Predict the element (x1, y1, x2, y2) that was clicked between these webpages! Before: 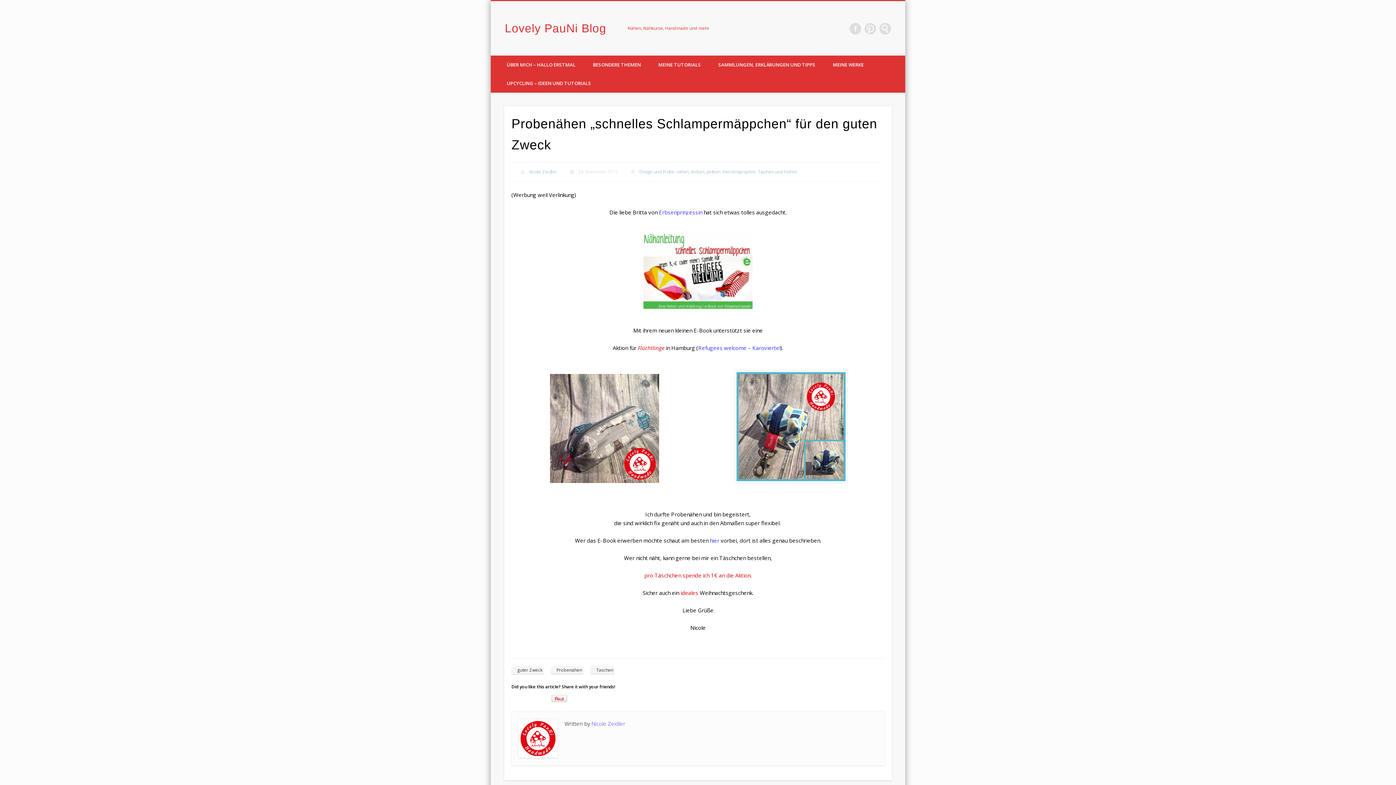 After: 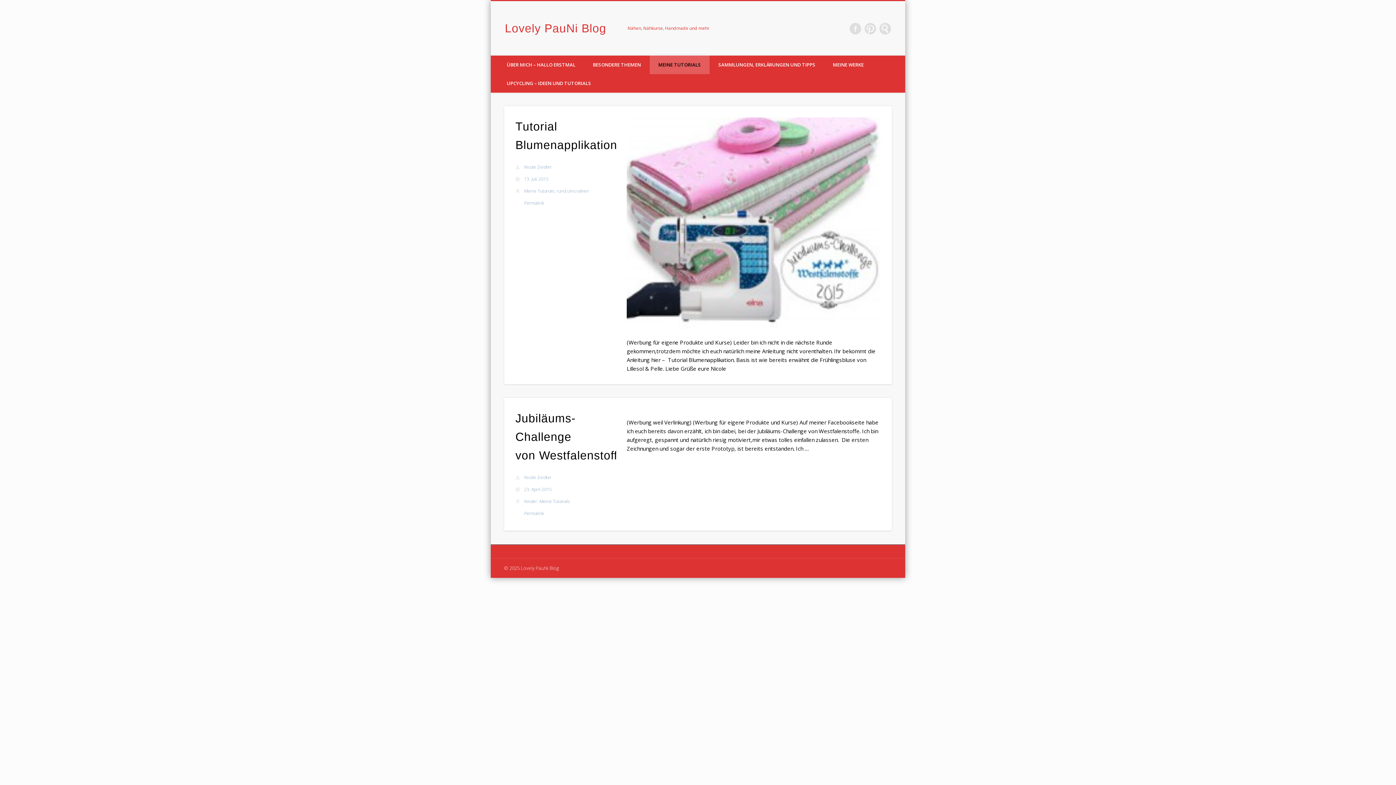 Action: label: MEINE TUTORIALS bbox: (649, 55, 709, 74)